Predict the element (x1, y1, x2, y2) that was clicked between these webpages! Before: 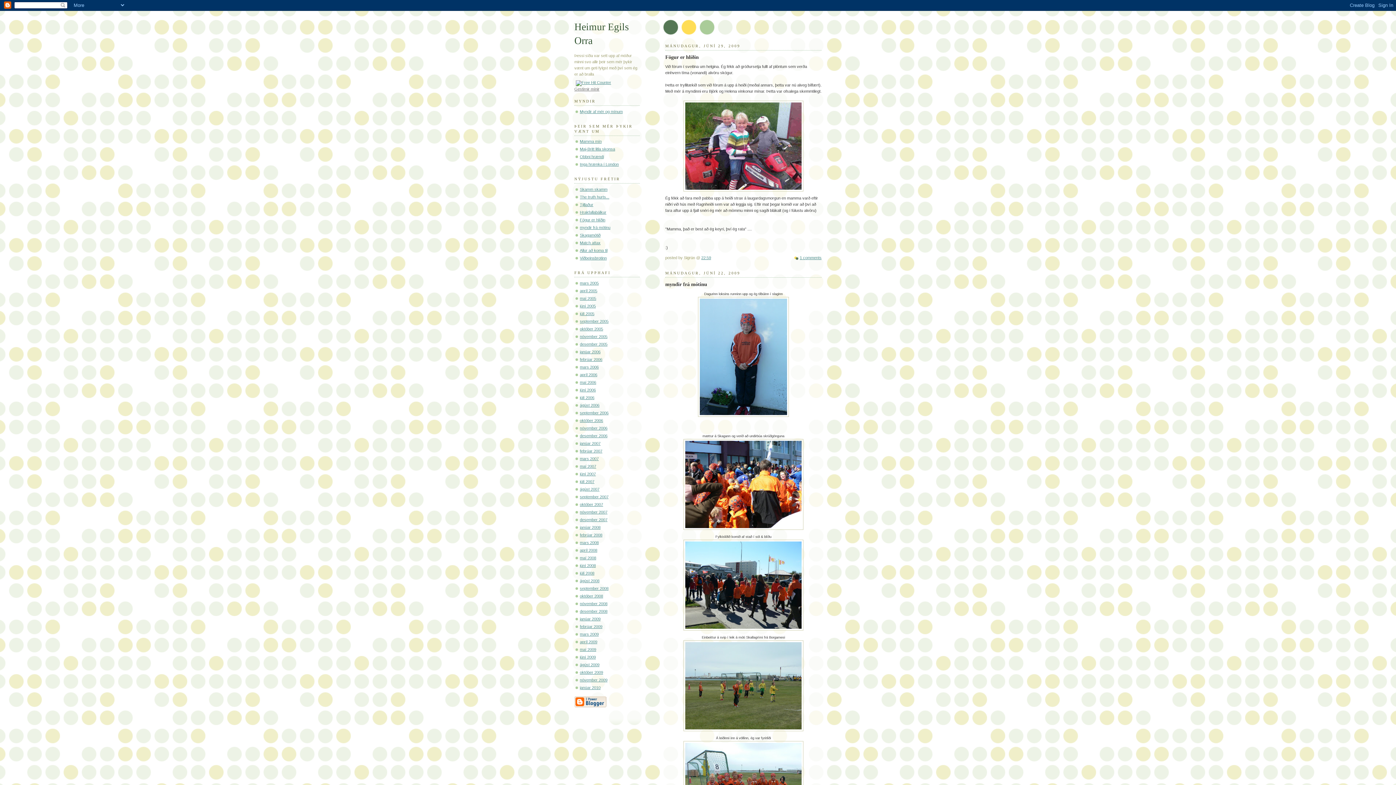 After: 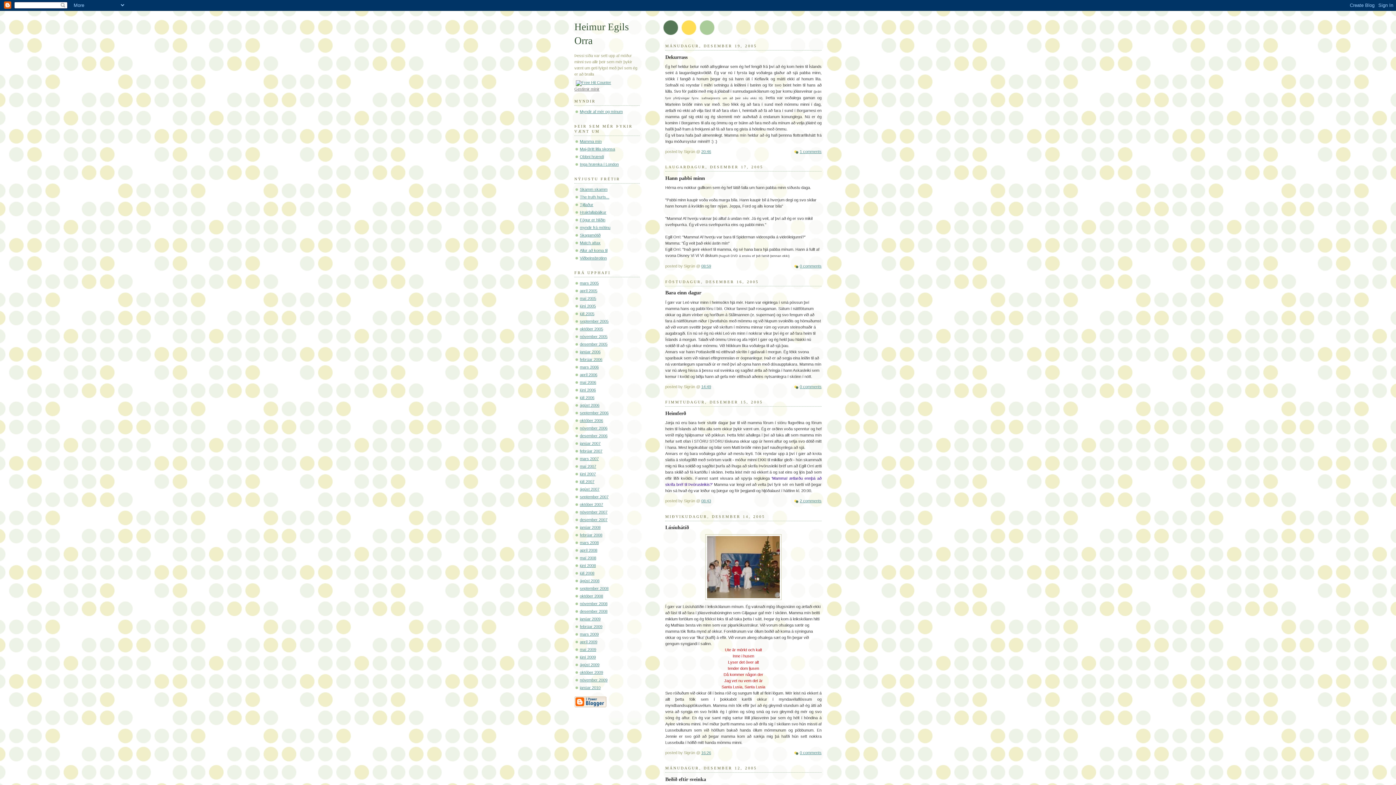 Action: bbox: (580, 342, 607, 346) label: desember 2005